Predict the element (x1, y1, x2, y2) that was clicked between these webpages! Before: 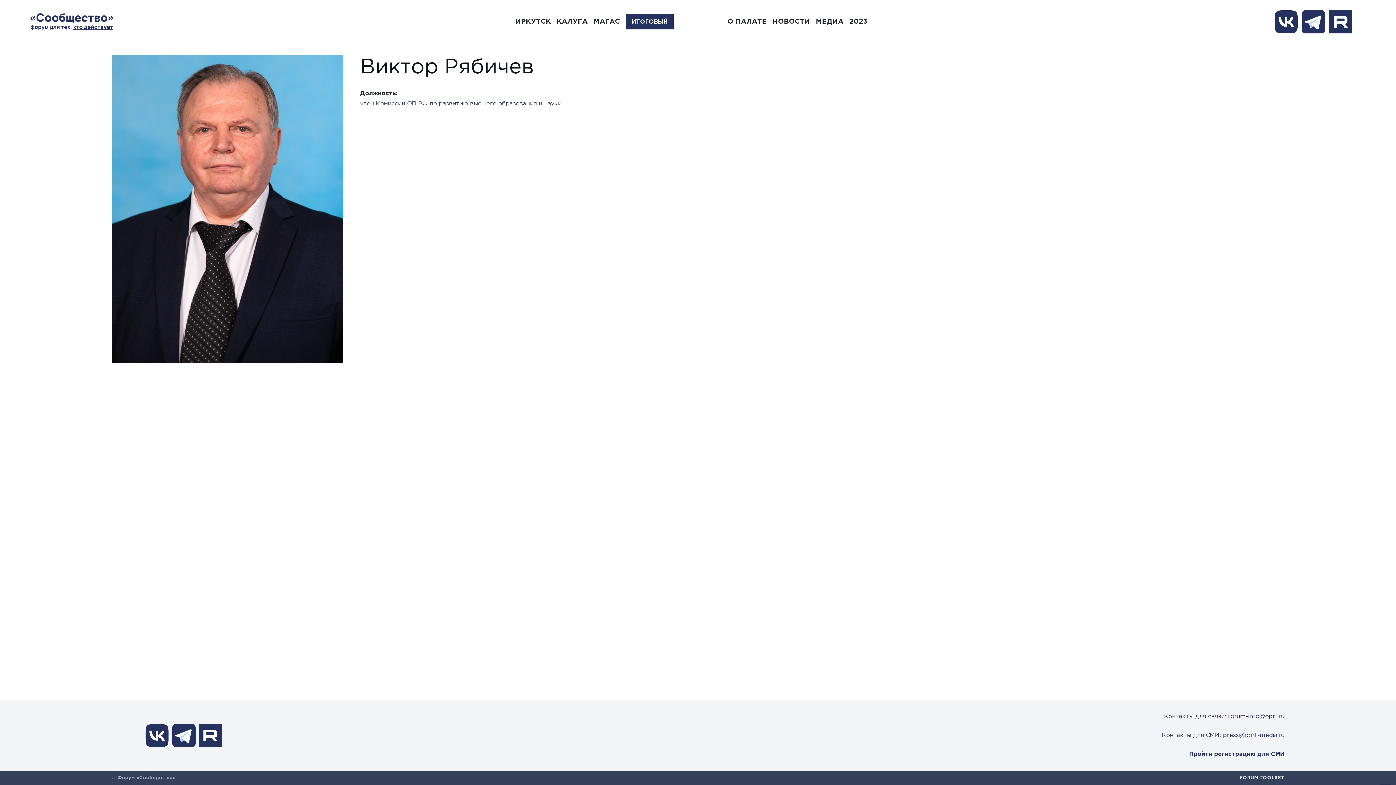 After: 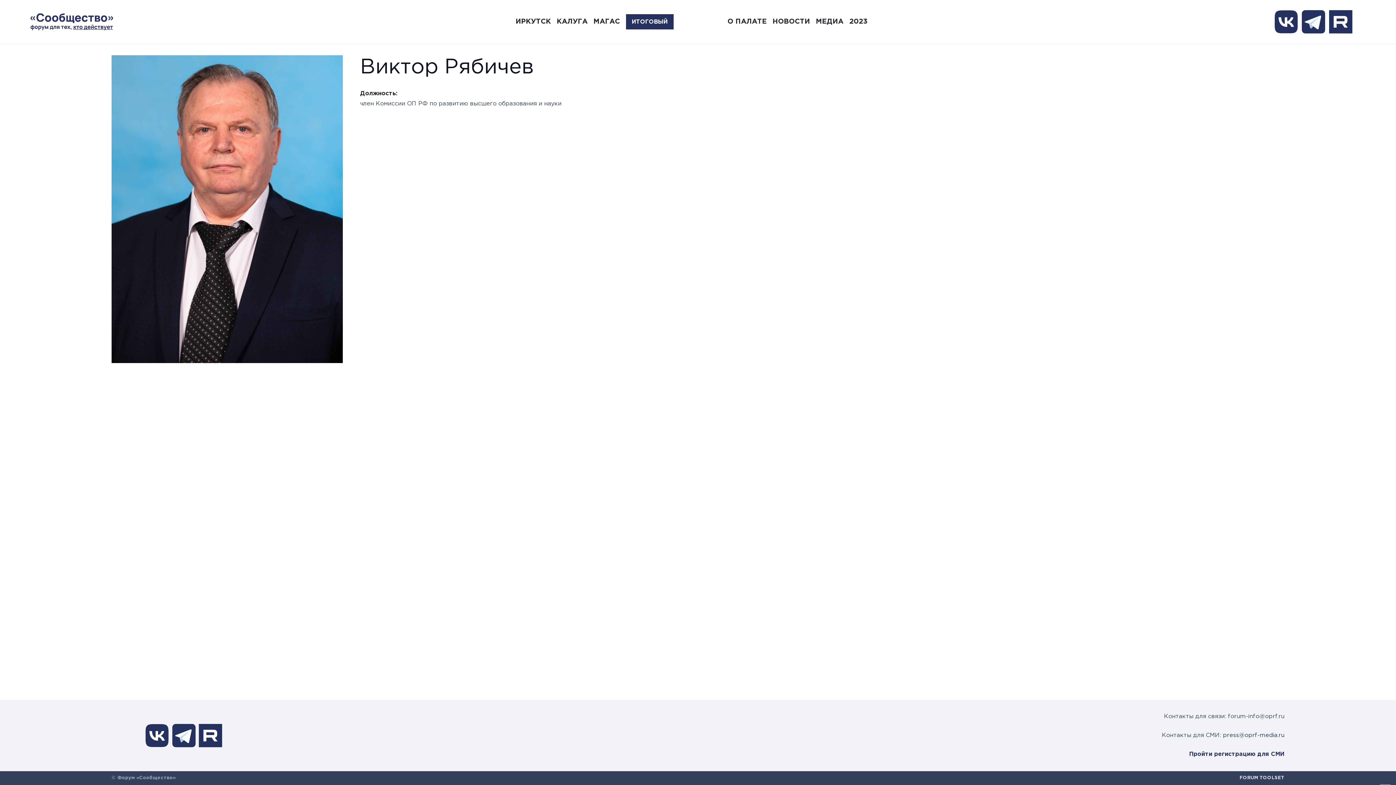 Action: label: forum-info@oprf.ru bbox: (1228, 714, 1284, 719)